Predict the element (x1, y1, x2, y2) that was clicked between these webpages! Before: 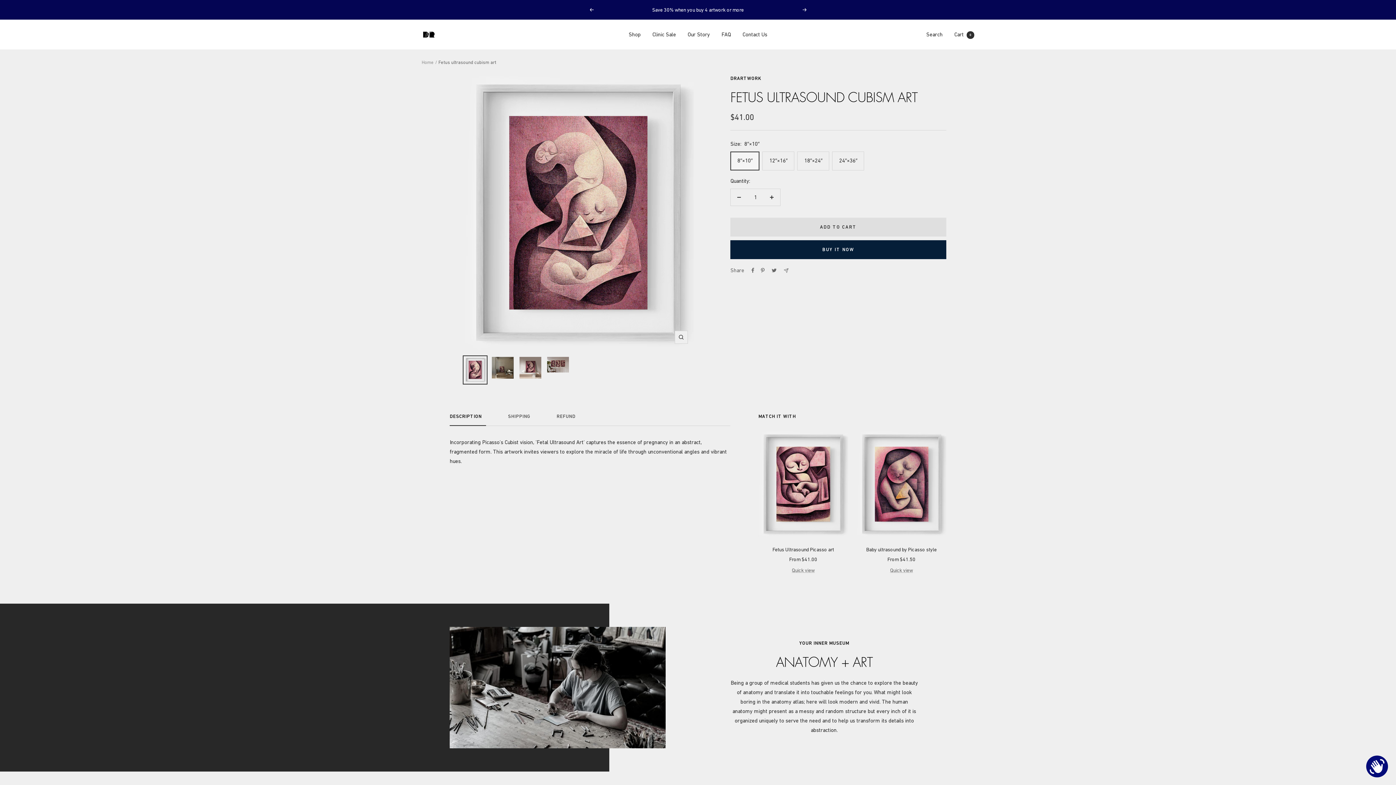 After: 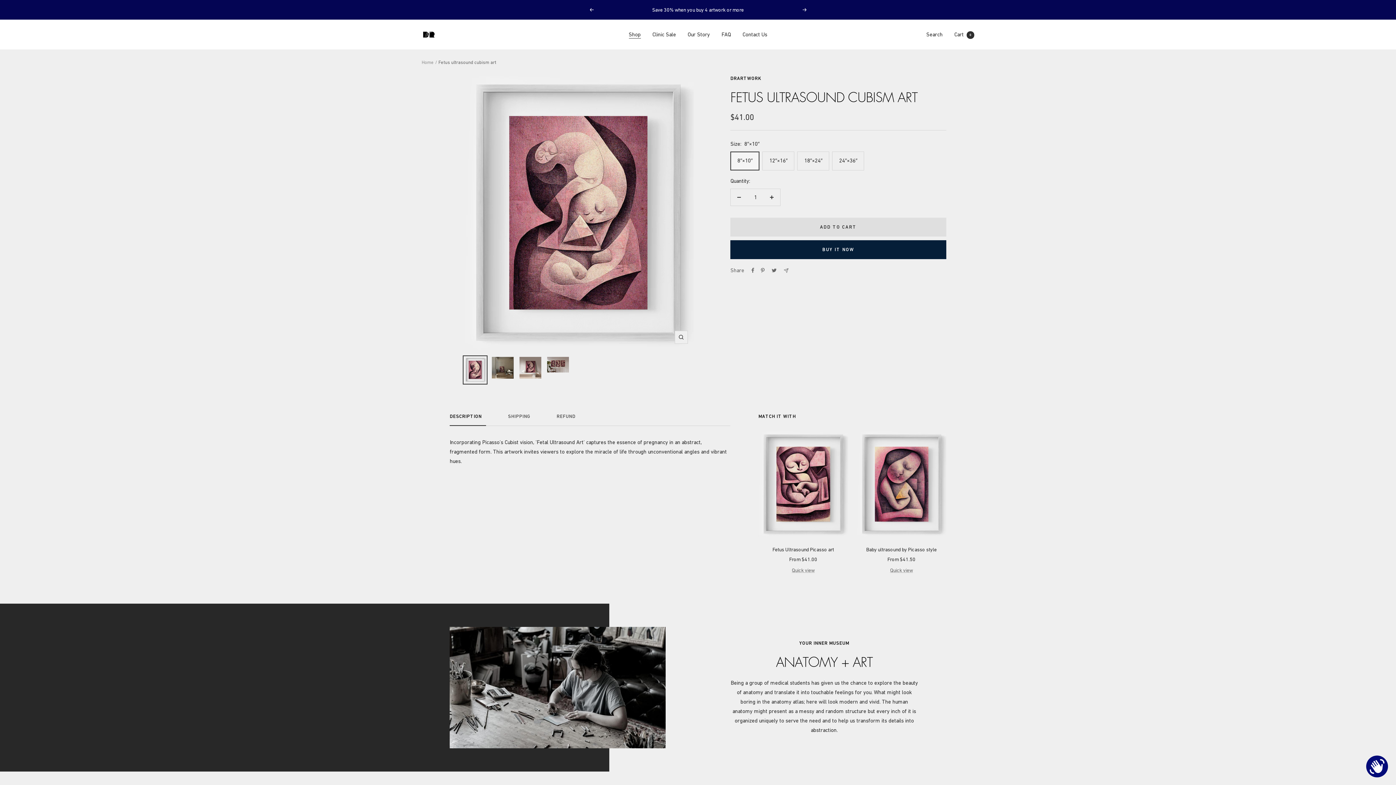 Action: label: Shop bbox: (628, 29, 640, 39)